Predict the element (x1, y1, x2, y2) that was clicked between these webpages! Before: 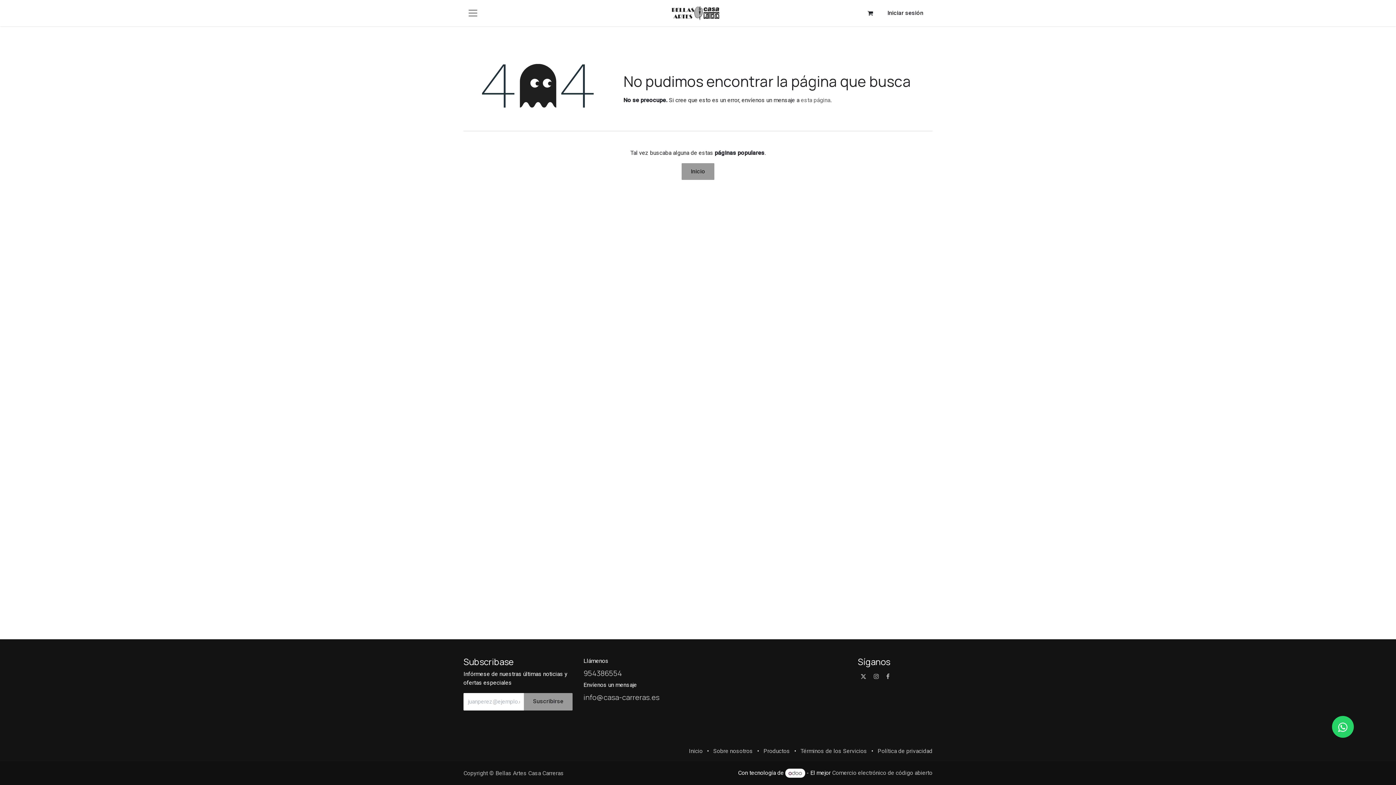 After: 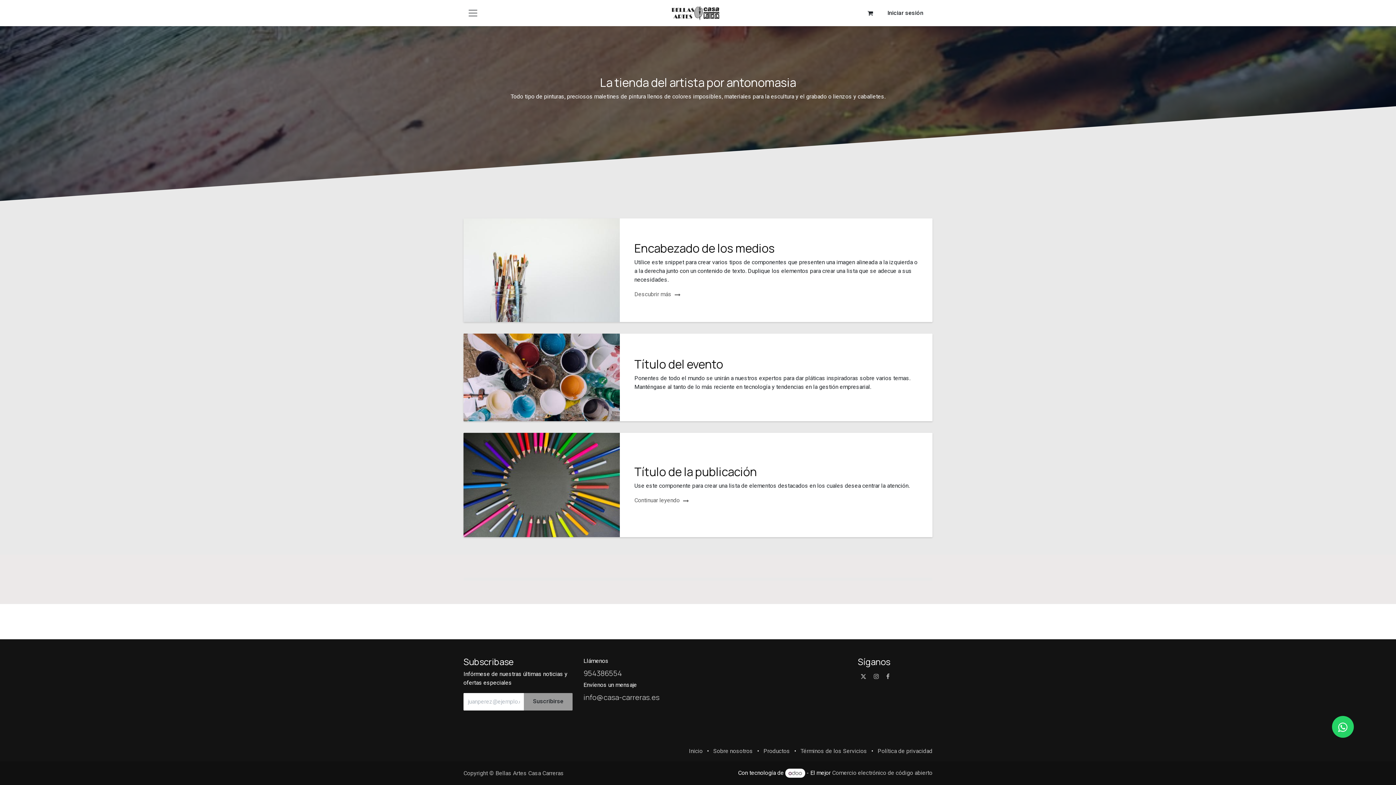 Action: bbox: (670, 5, 725, 20)